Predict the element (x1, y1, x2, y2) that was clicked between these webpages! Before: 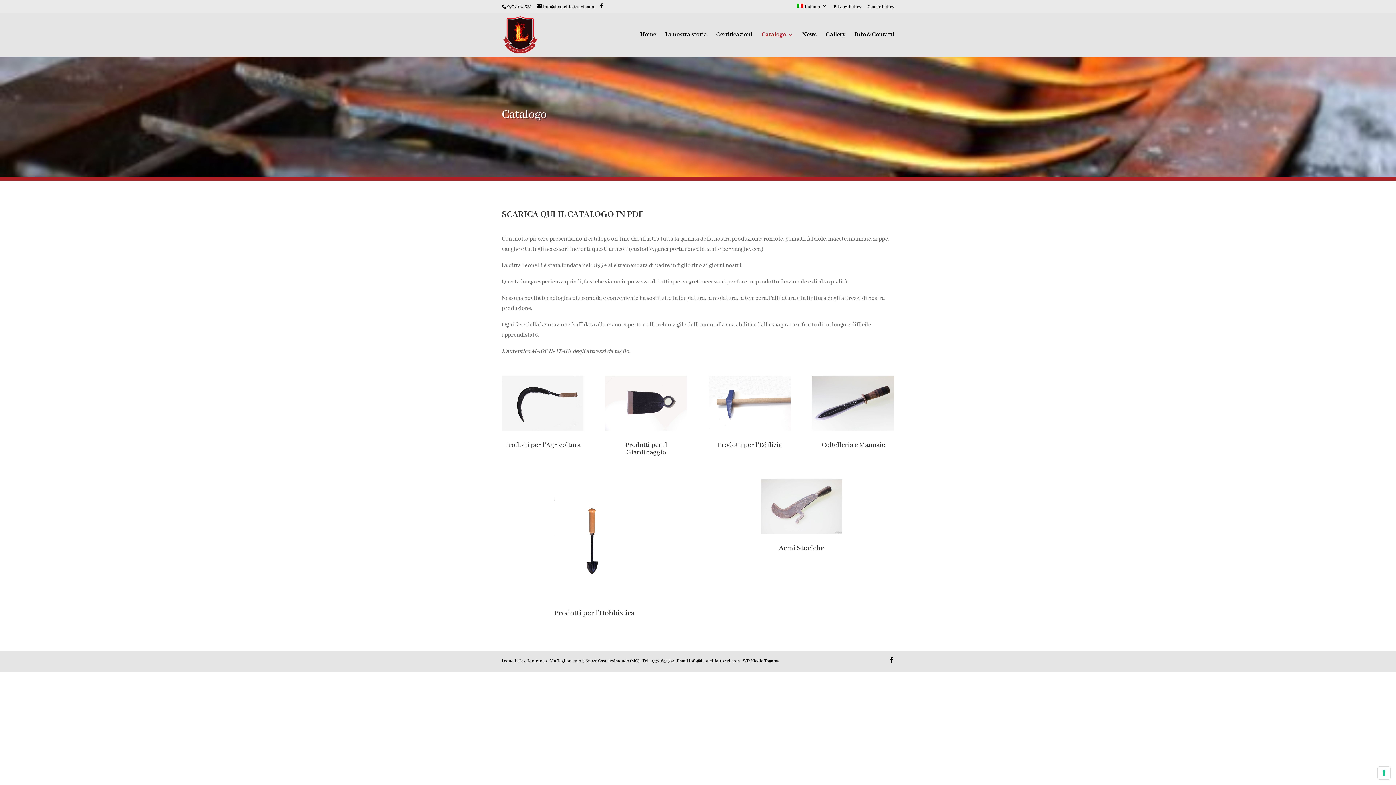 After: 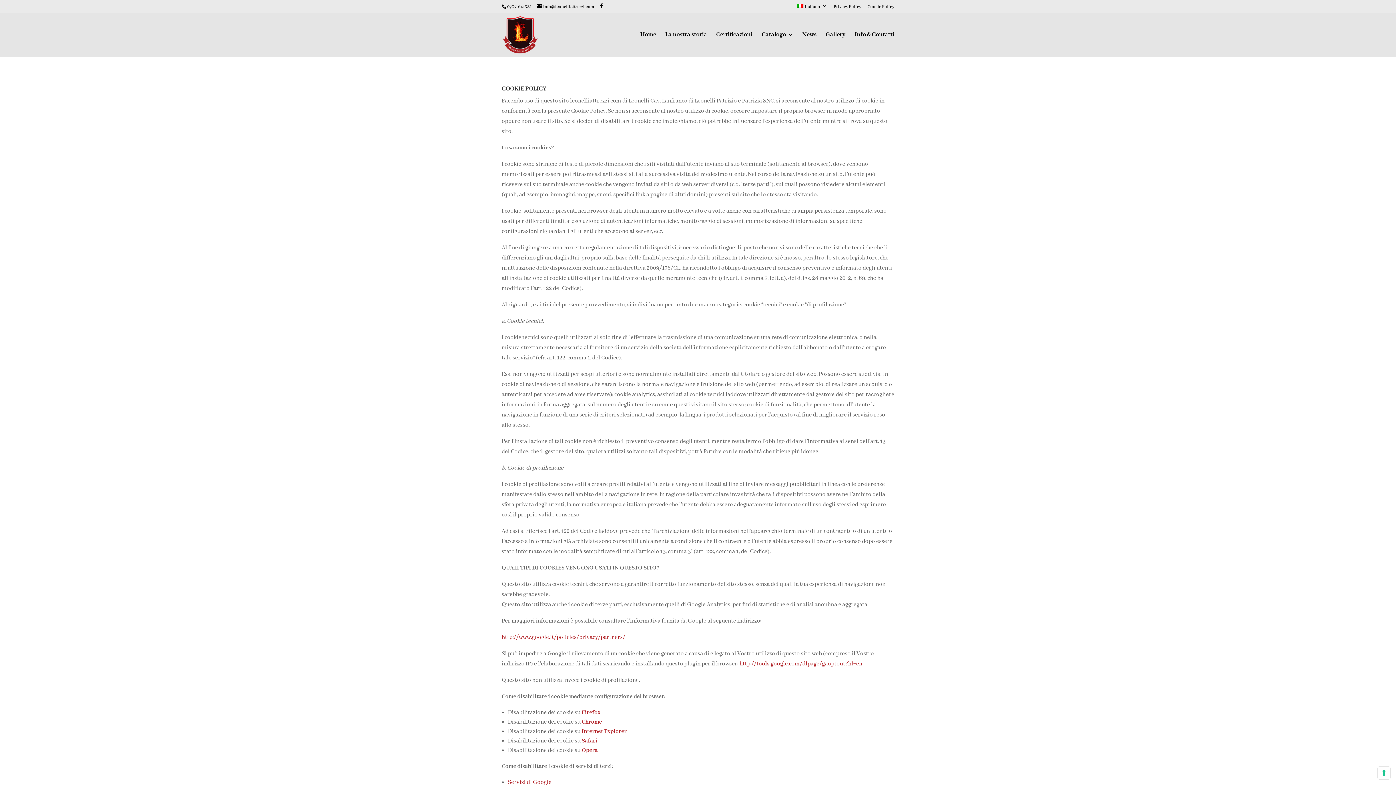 Action: bbox: (867, 4, 894, 12) label: Cookie Policy